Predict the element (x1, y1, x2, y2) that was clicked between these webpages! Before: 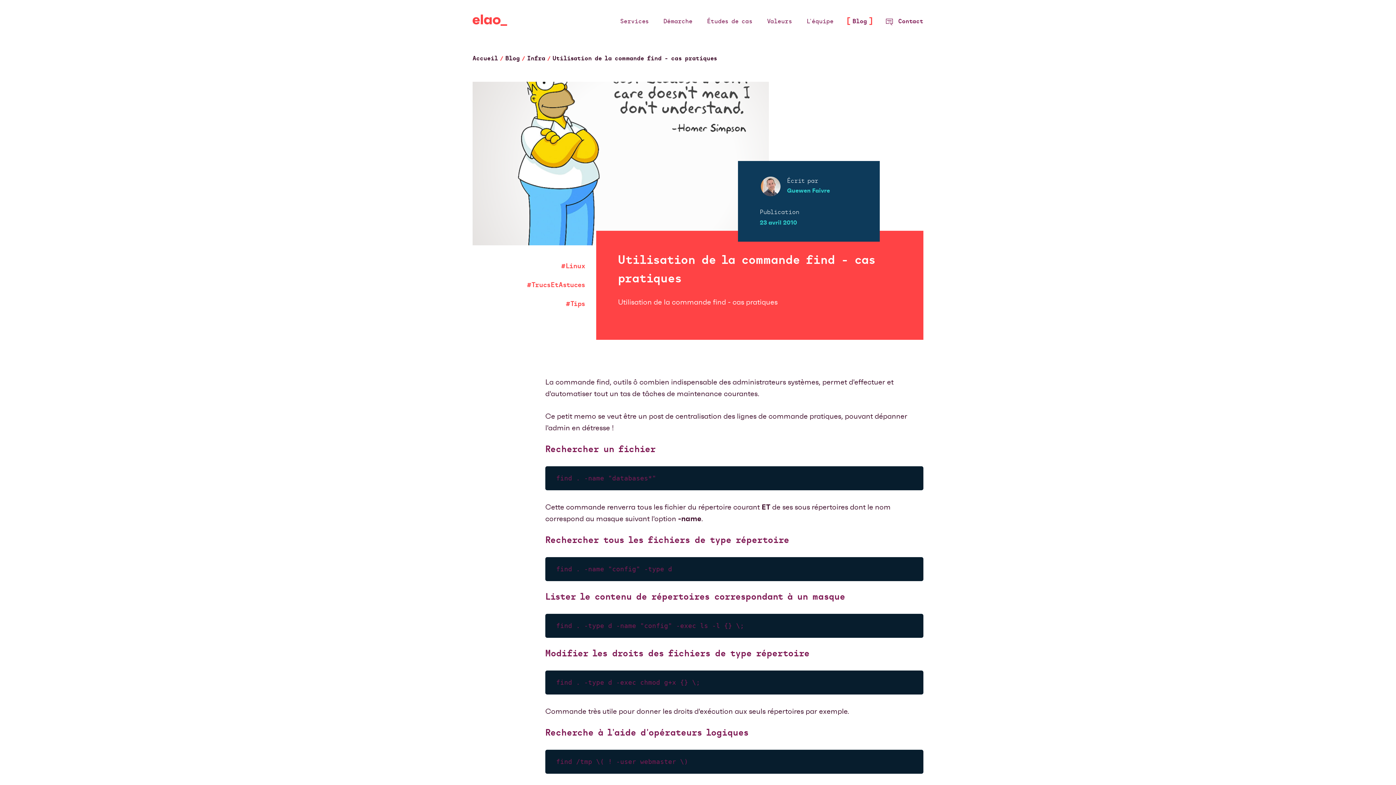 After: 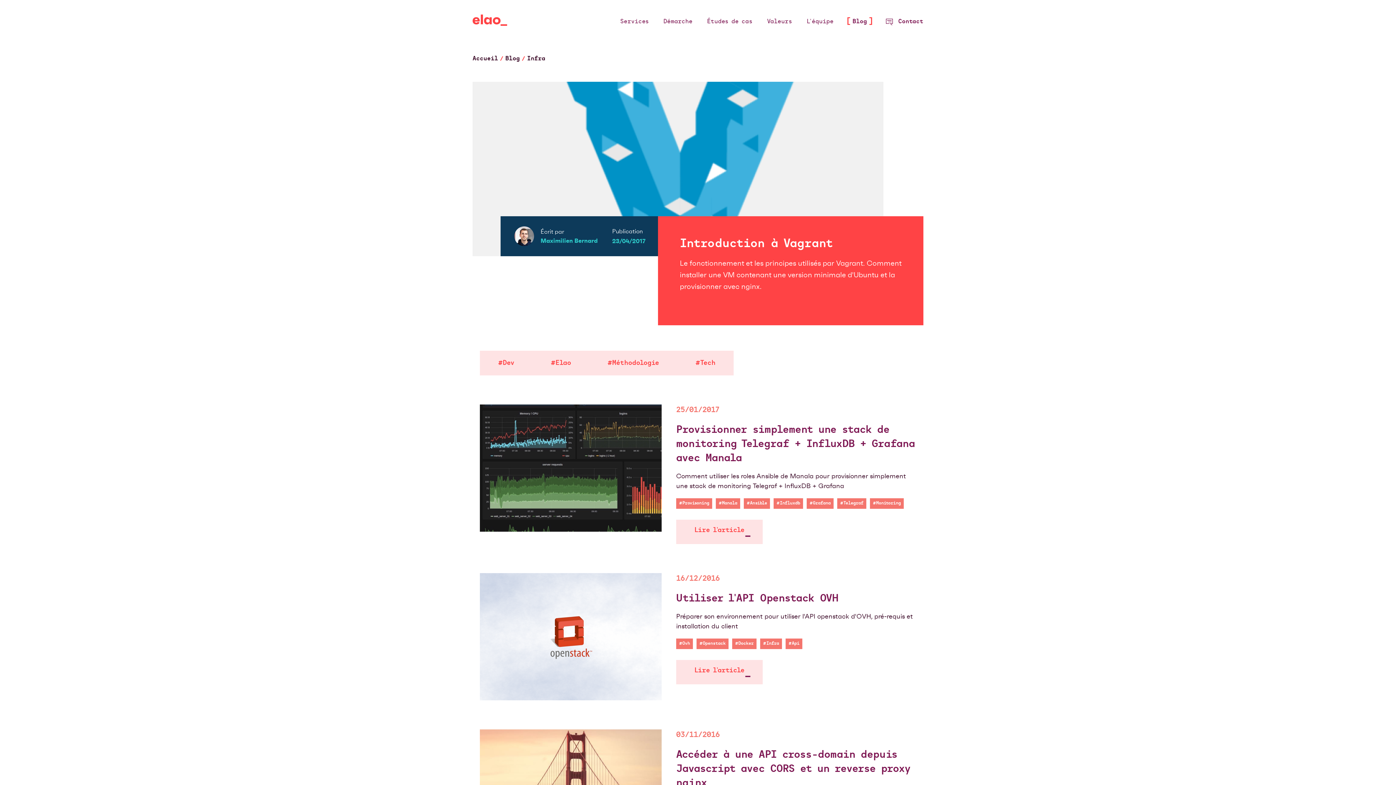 Action: bbox: (527, 56, 545, 61) label: Infra